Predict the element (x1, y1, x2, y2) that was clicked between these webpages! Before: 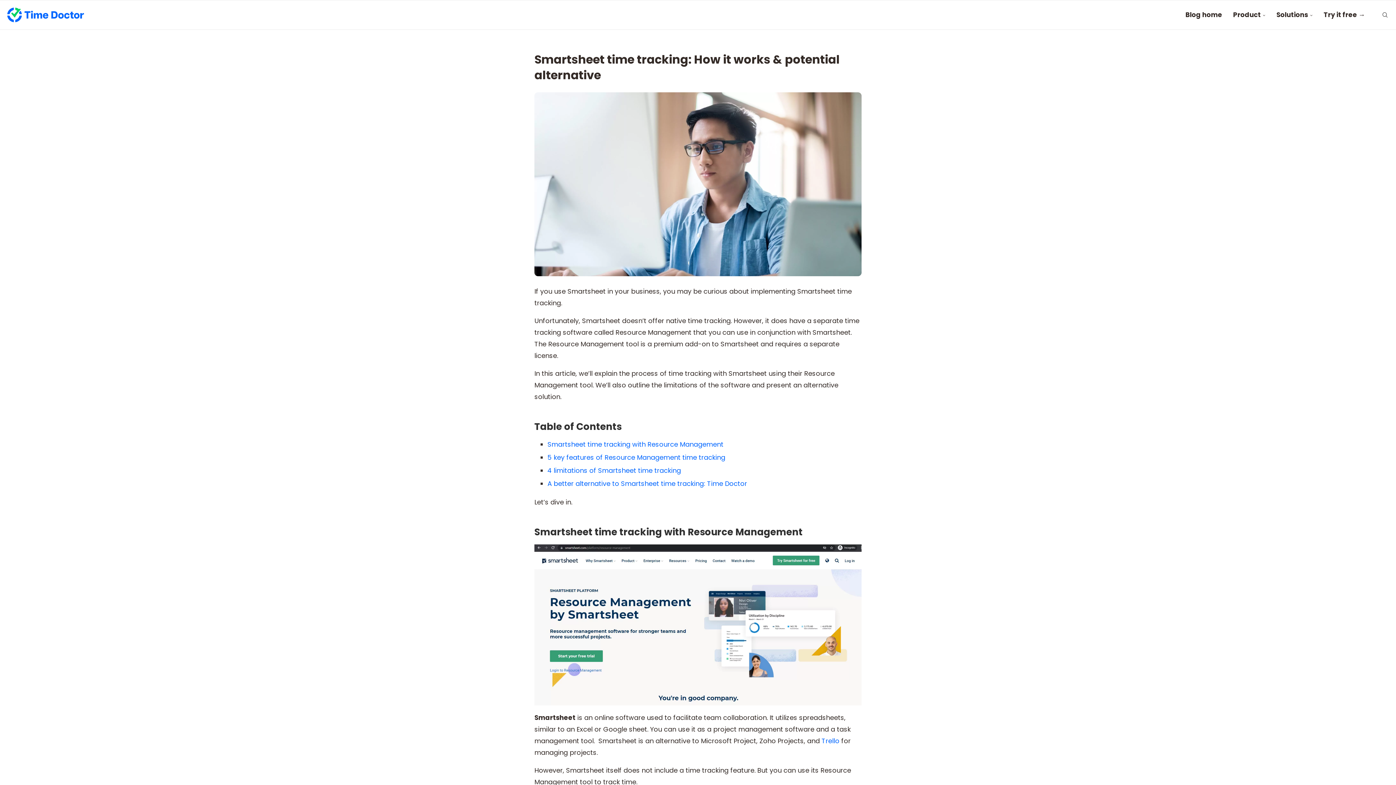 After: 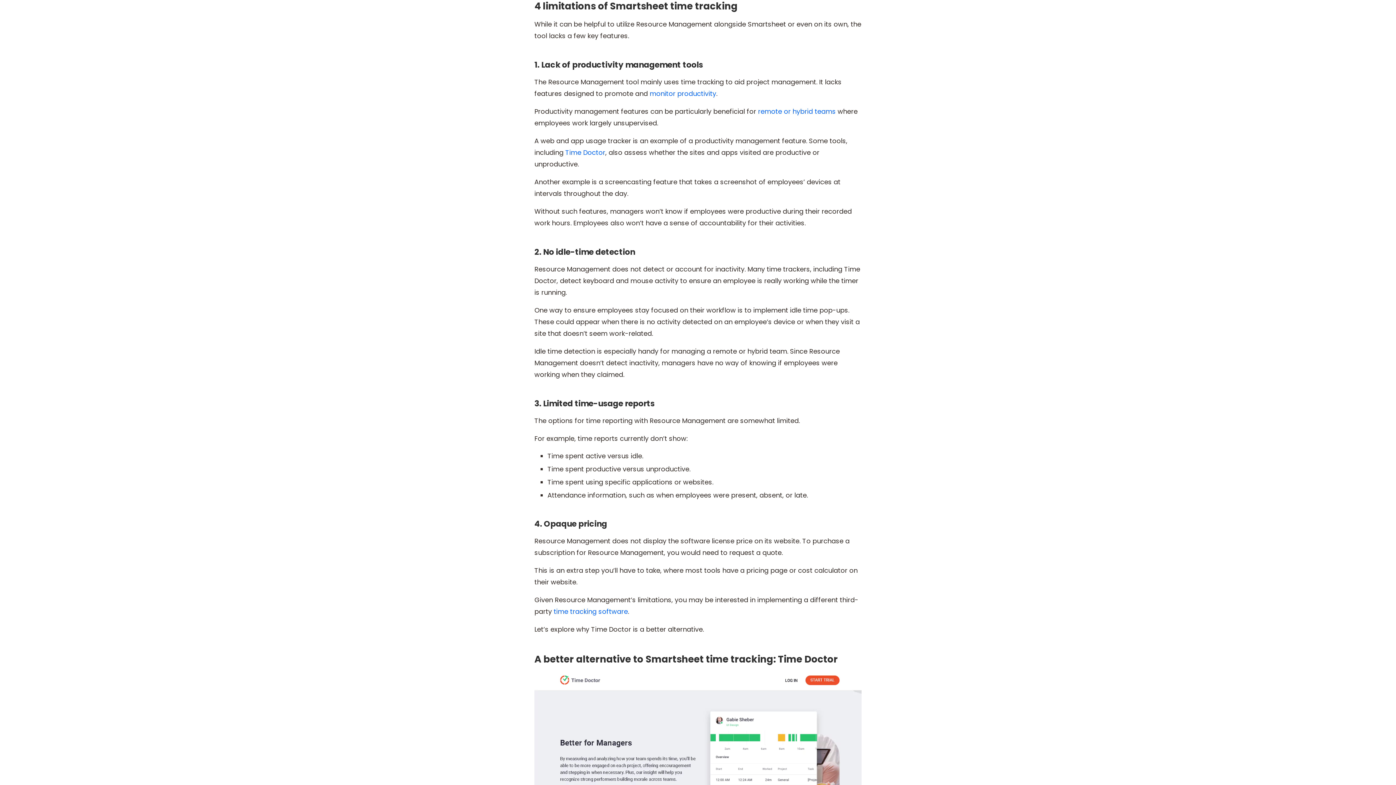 Action: label: 4 limitations of Smartsheet time tracking bbox: (547, 466, 681, 475)